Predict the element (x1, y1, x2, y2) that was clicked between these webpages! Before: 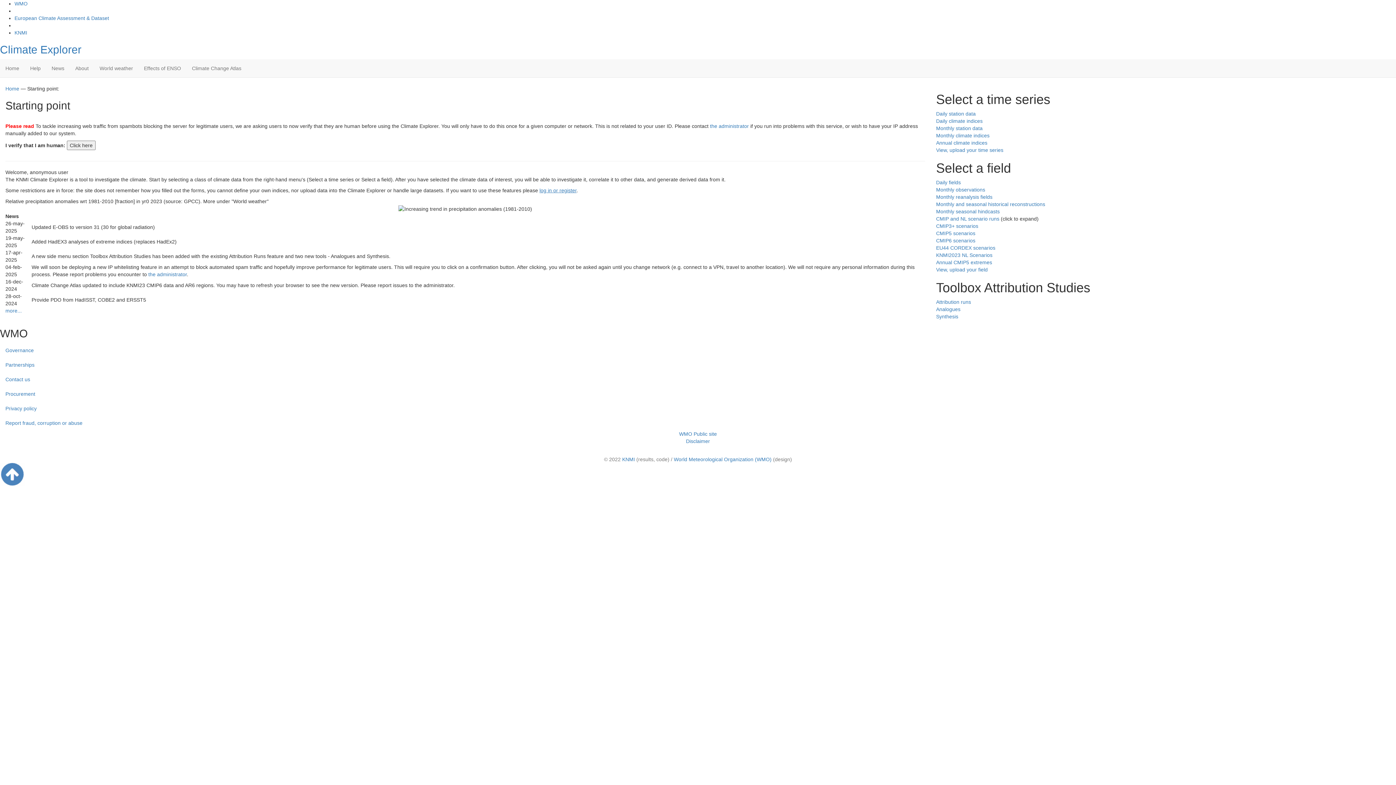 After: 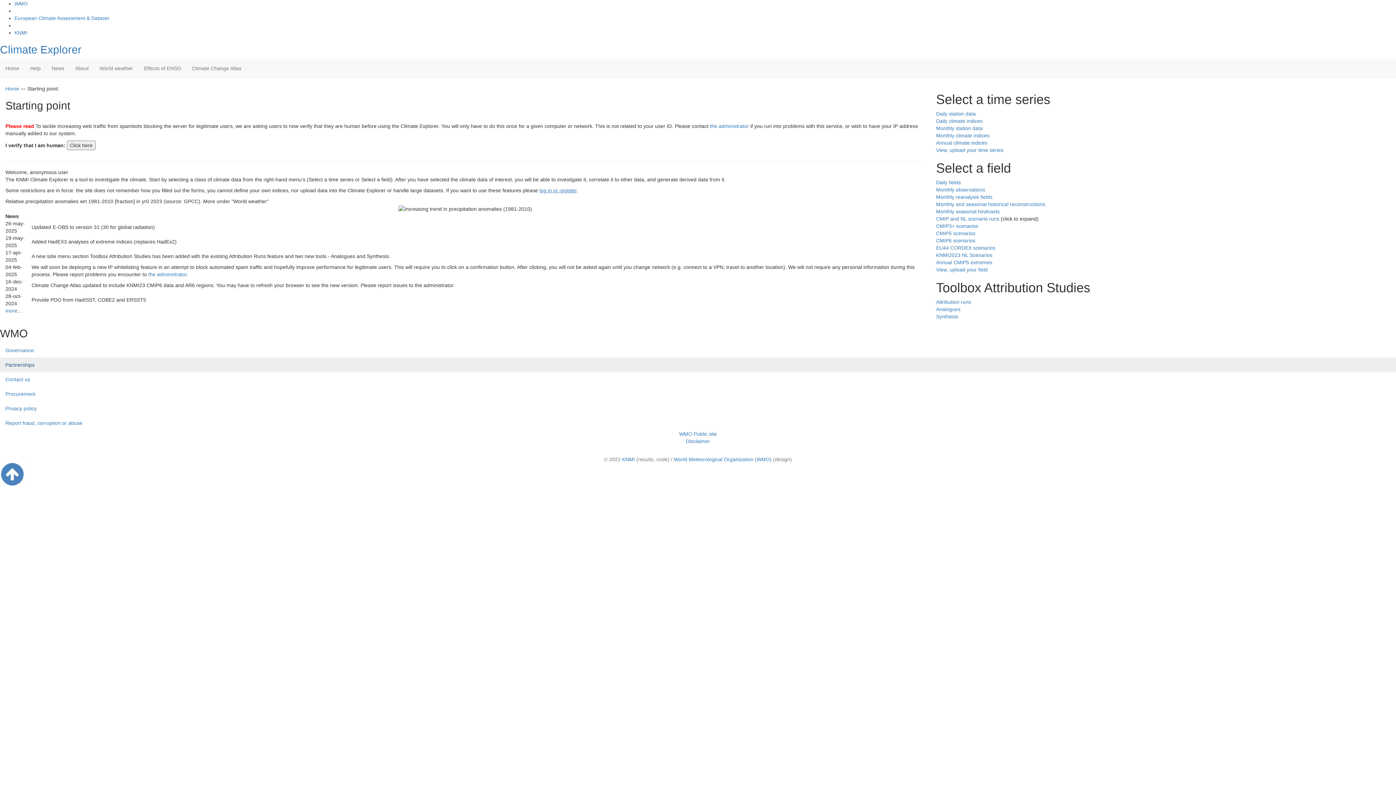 Action: label: Partnerships bbox: (0, 357, 1396, 372)